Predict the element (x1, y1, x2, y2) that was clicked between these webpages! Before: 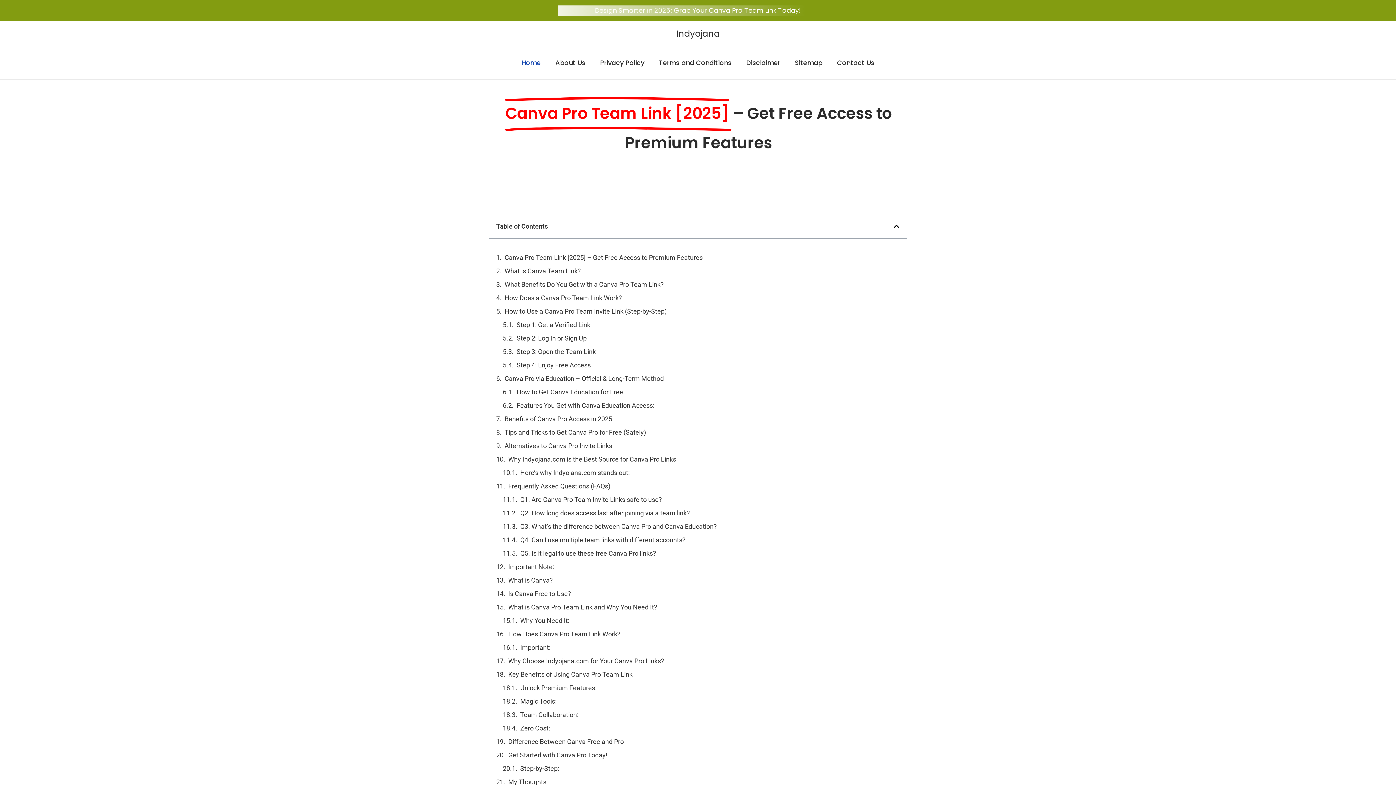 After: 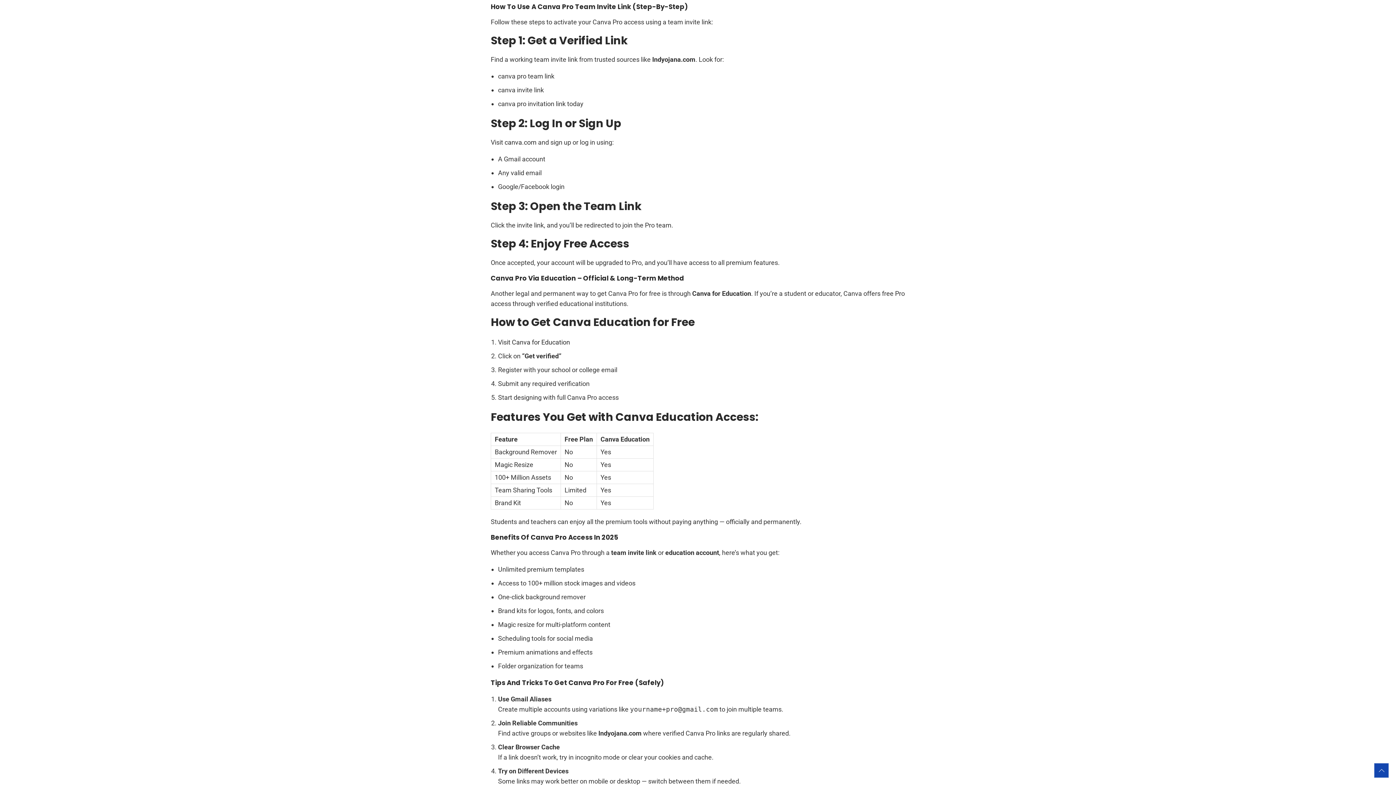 Action: label: How to Use a Canva Pro Team Invite Link (Step-by-Step) bbox: (504, 306, 666, 316)